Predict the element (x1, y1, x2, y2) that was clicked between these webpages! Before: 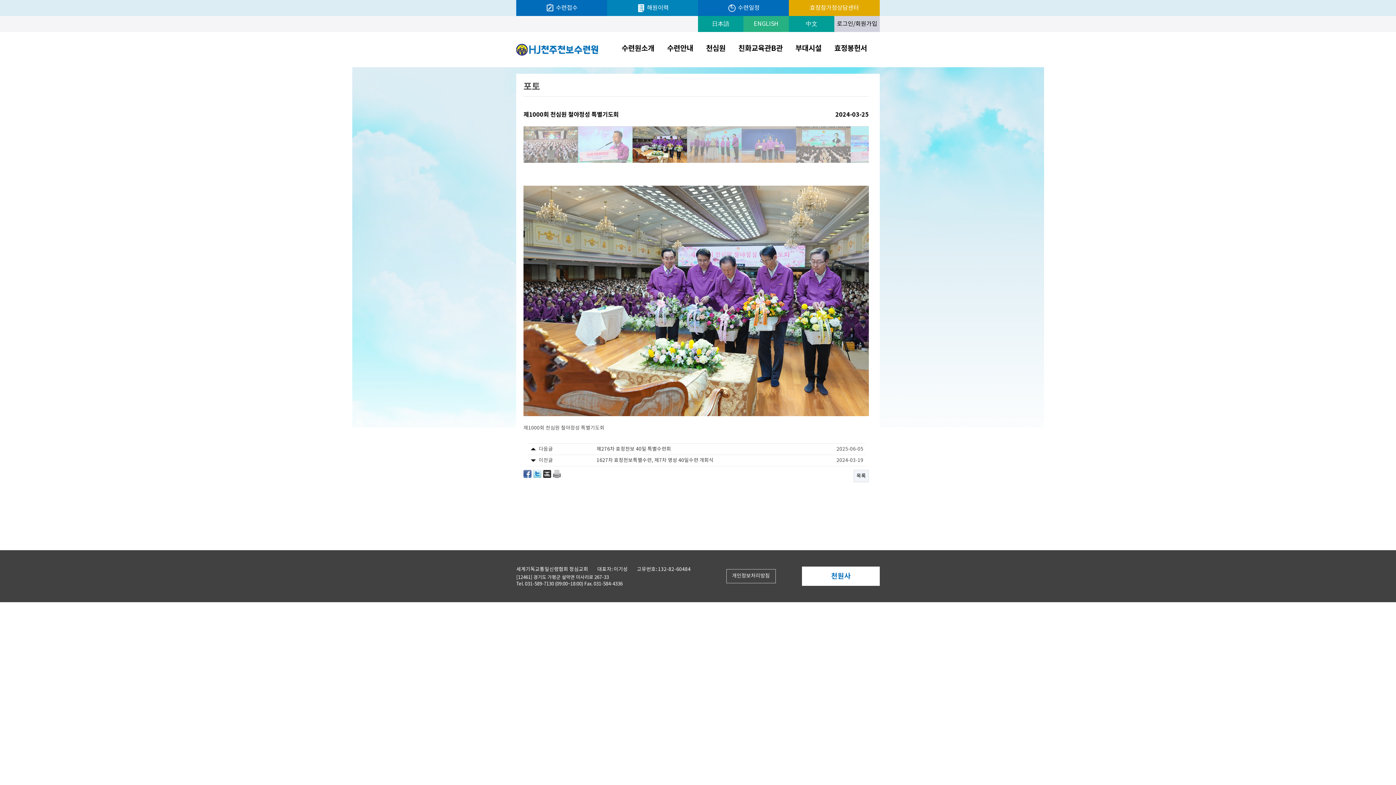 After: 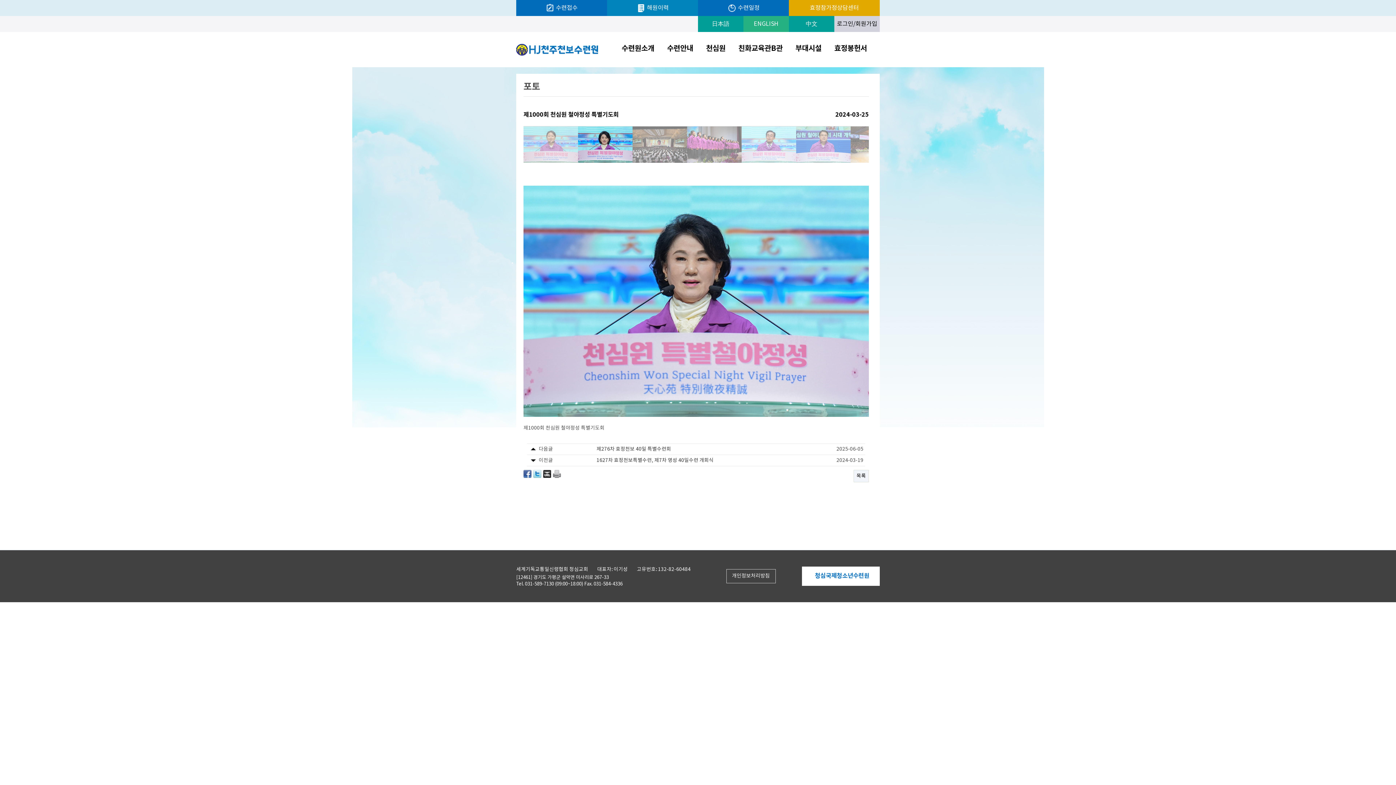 Action: bbox: (543, 471, 551, 477)